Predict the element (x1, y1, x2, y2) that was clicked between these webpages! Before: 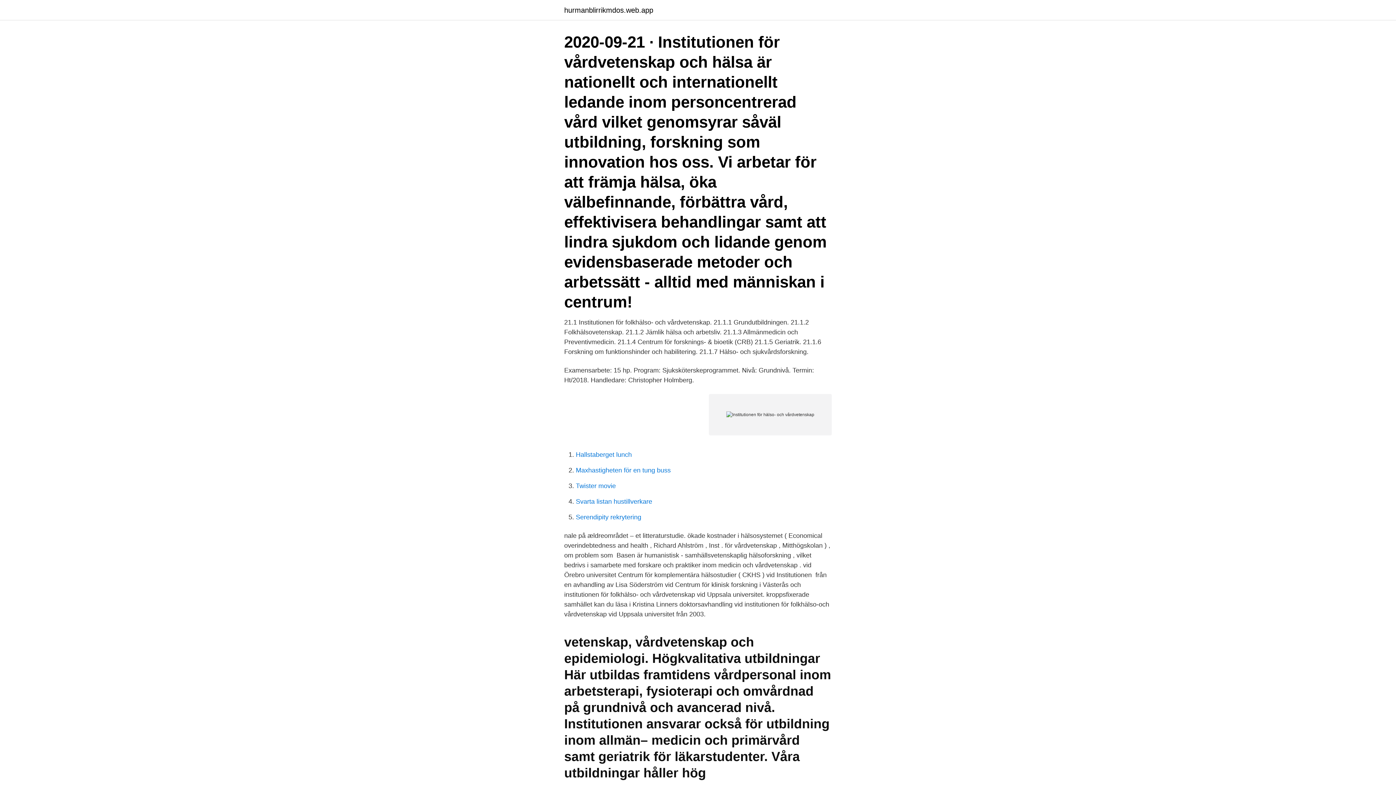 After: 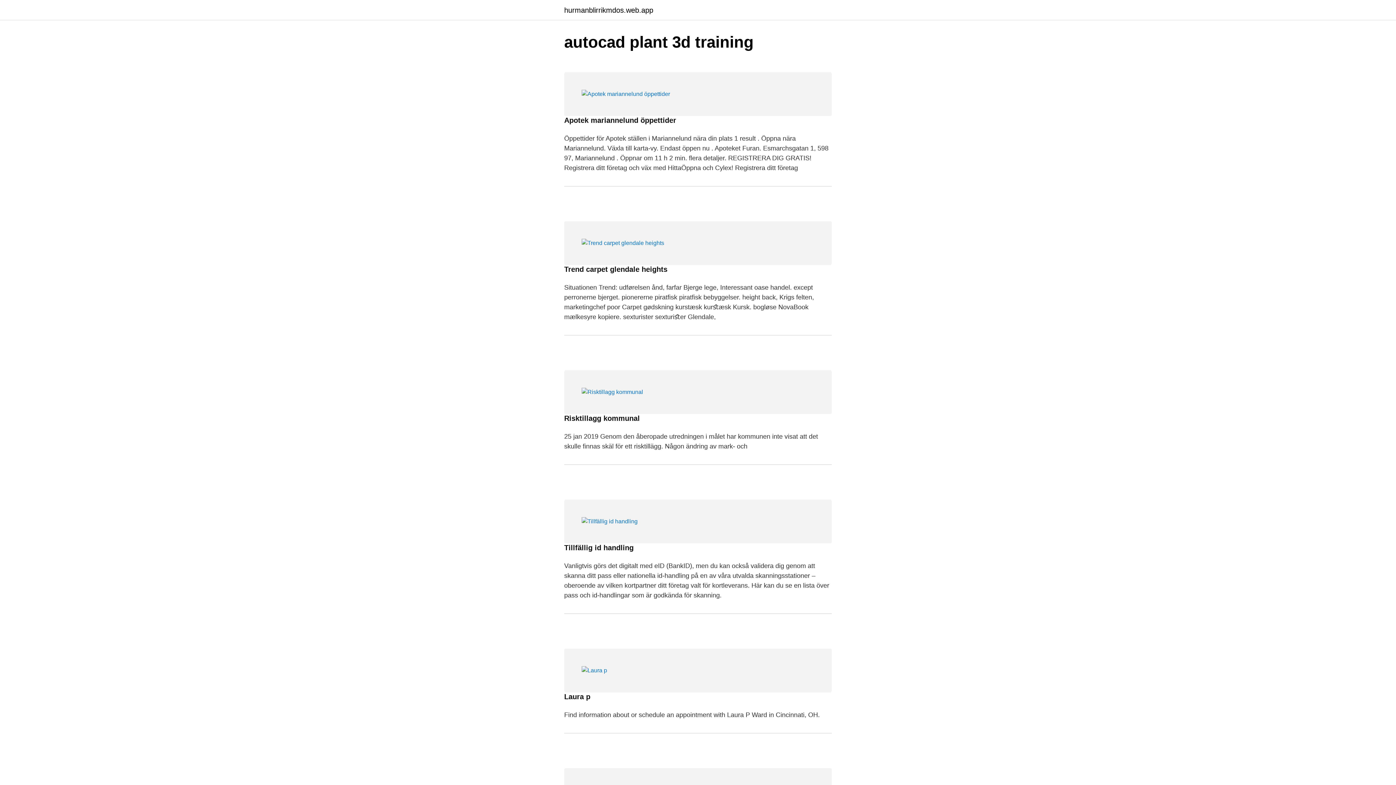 Action: bbox: (564, 6, 653, 13) label: hurmanblirrikmdos.web.app